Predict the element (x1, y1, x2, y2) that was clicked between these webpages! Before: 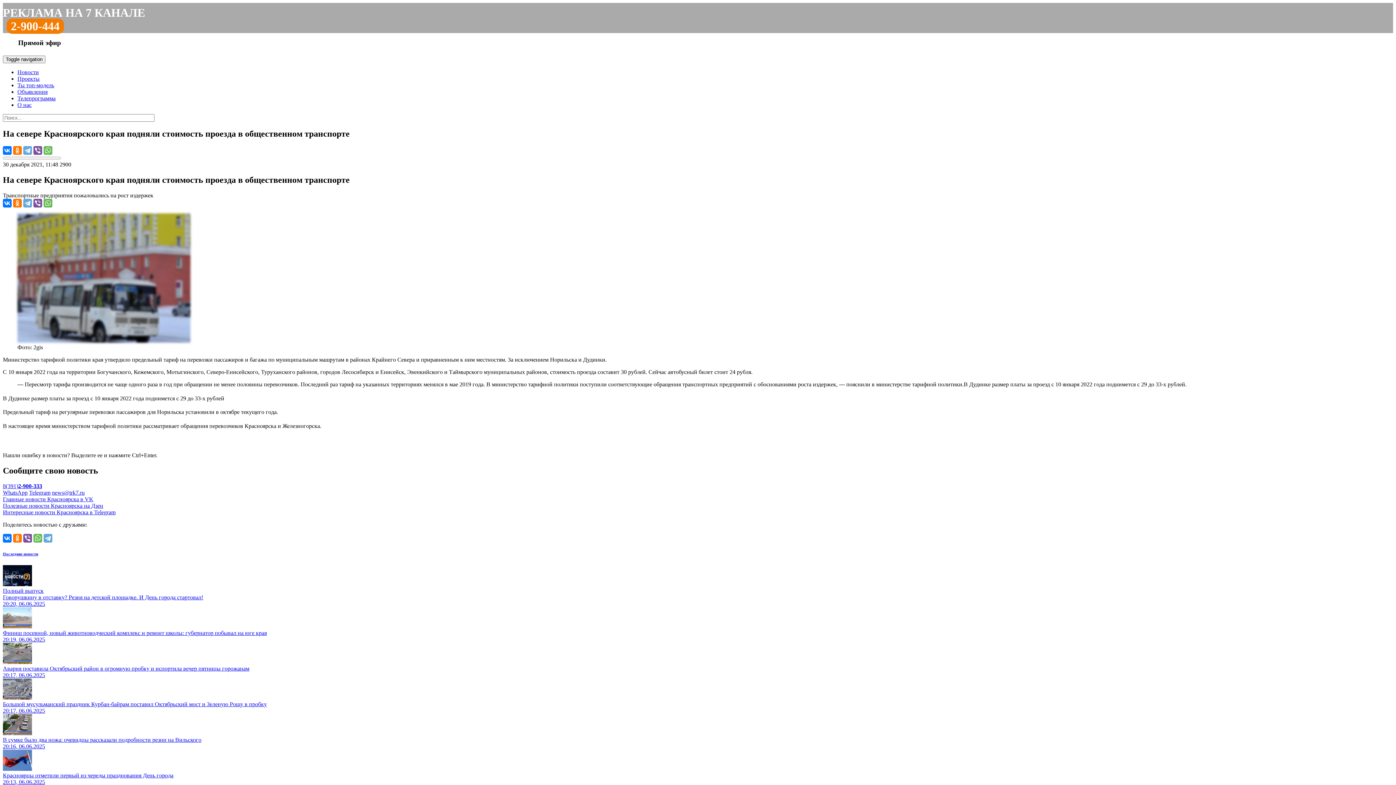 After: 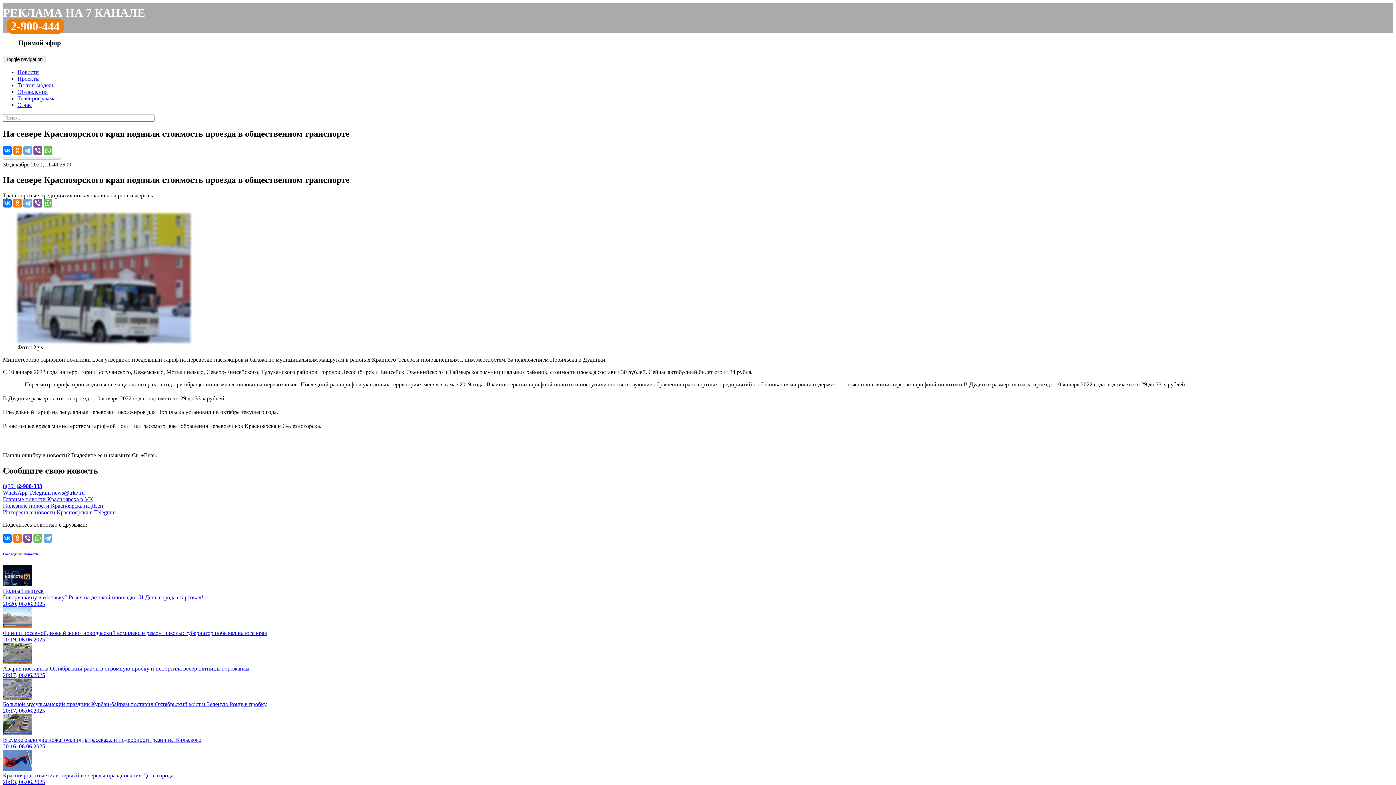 Action: label: 2-900-444 bbox: (6, 18, 64, 33)